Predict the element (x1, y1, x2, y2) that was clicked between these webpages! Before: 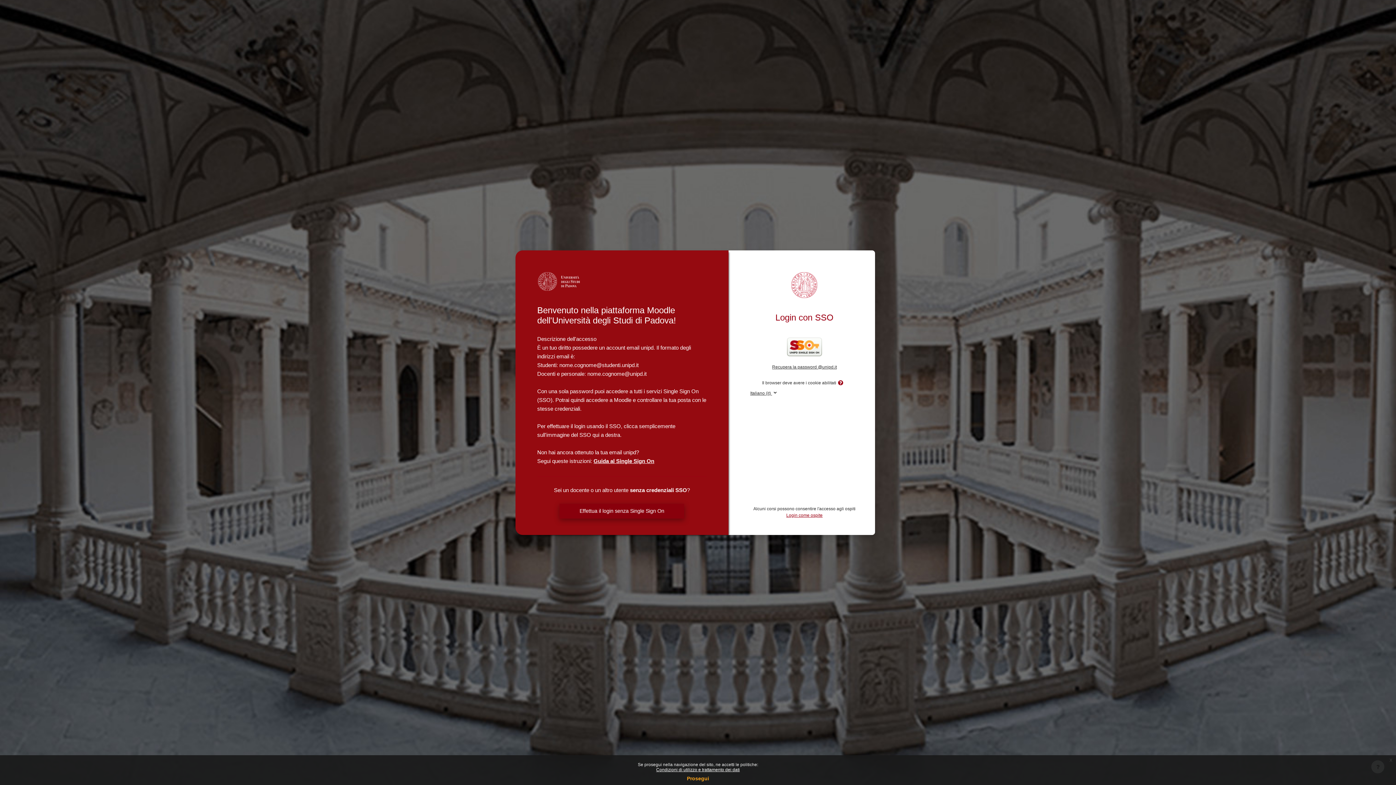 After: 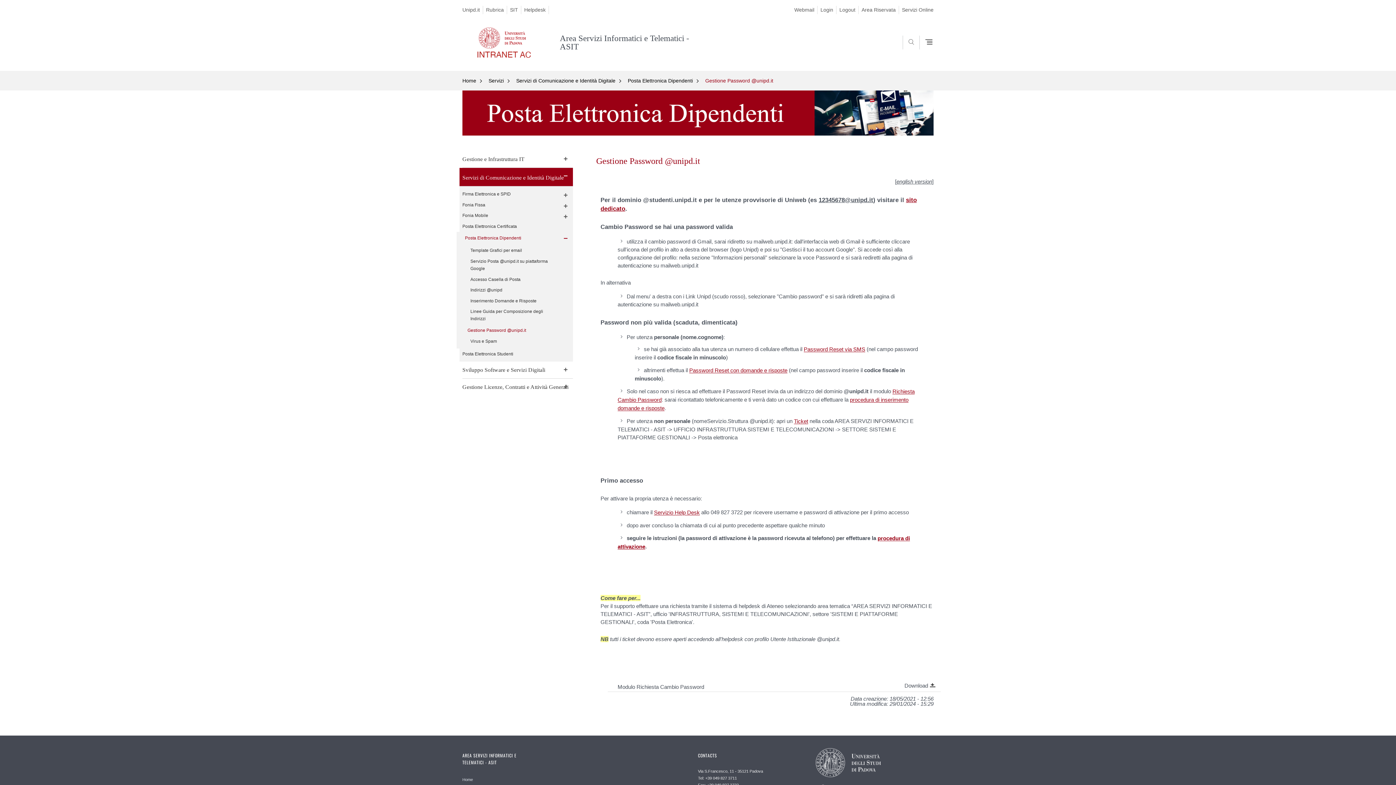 Action: label: Recupera la password @unipd.it bbox: (772, 364, 837, 369)